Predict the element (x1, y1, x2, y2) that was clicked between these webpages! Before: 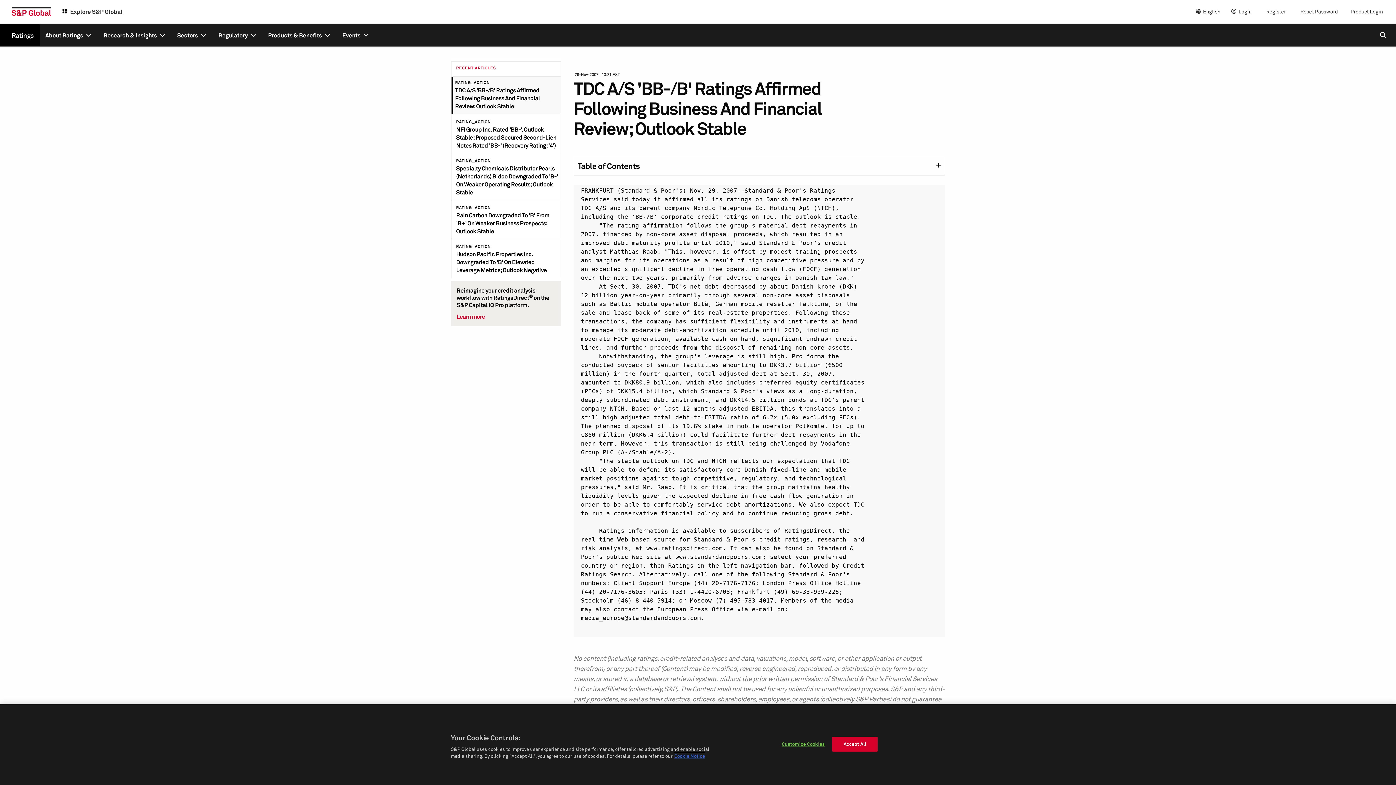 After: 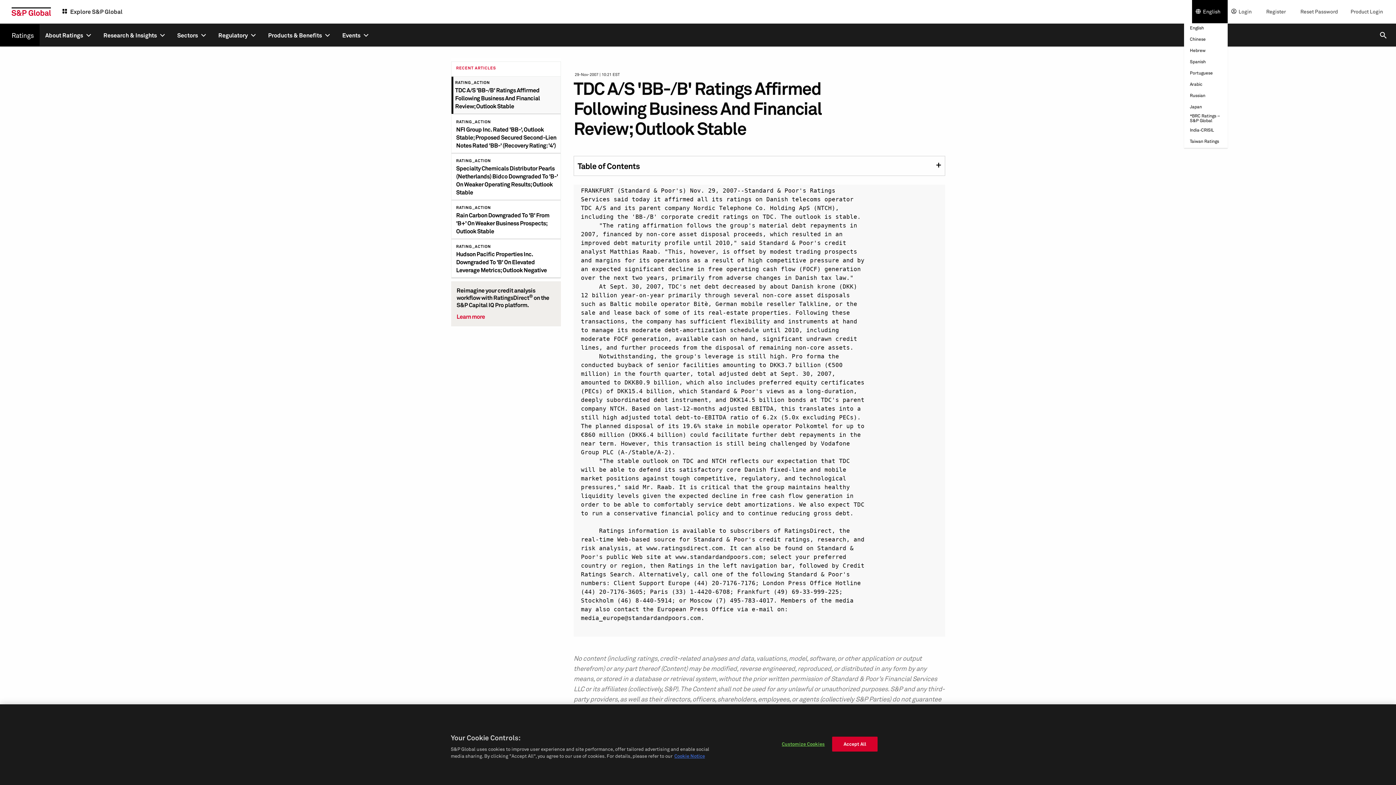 Action: bbox: (1192, 0, 1228, 23) label: english